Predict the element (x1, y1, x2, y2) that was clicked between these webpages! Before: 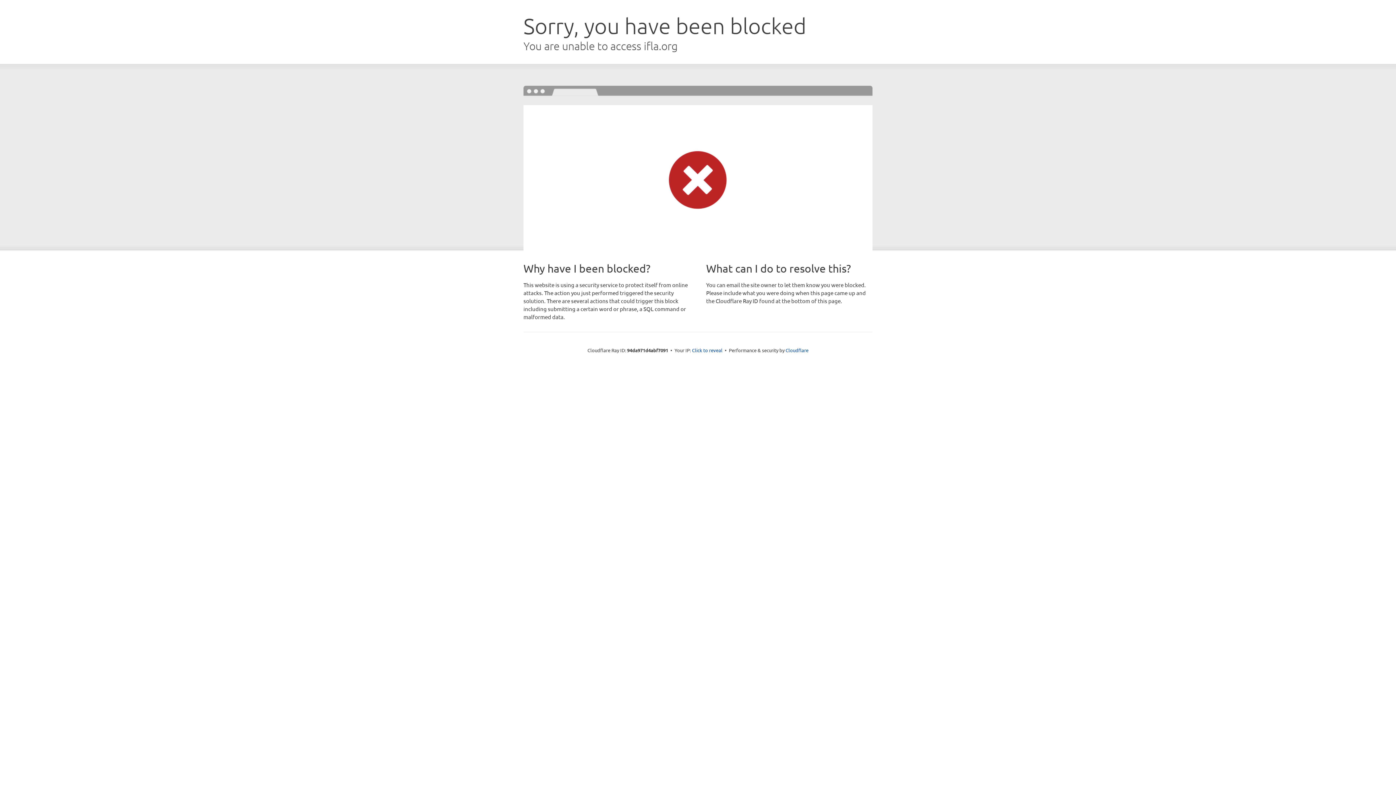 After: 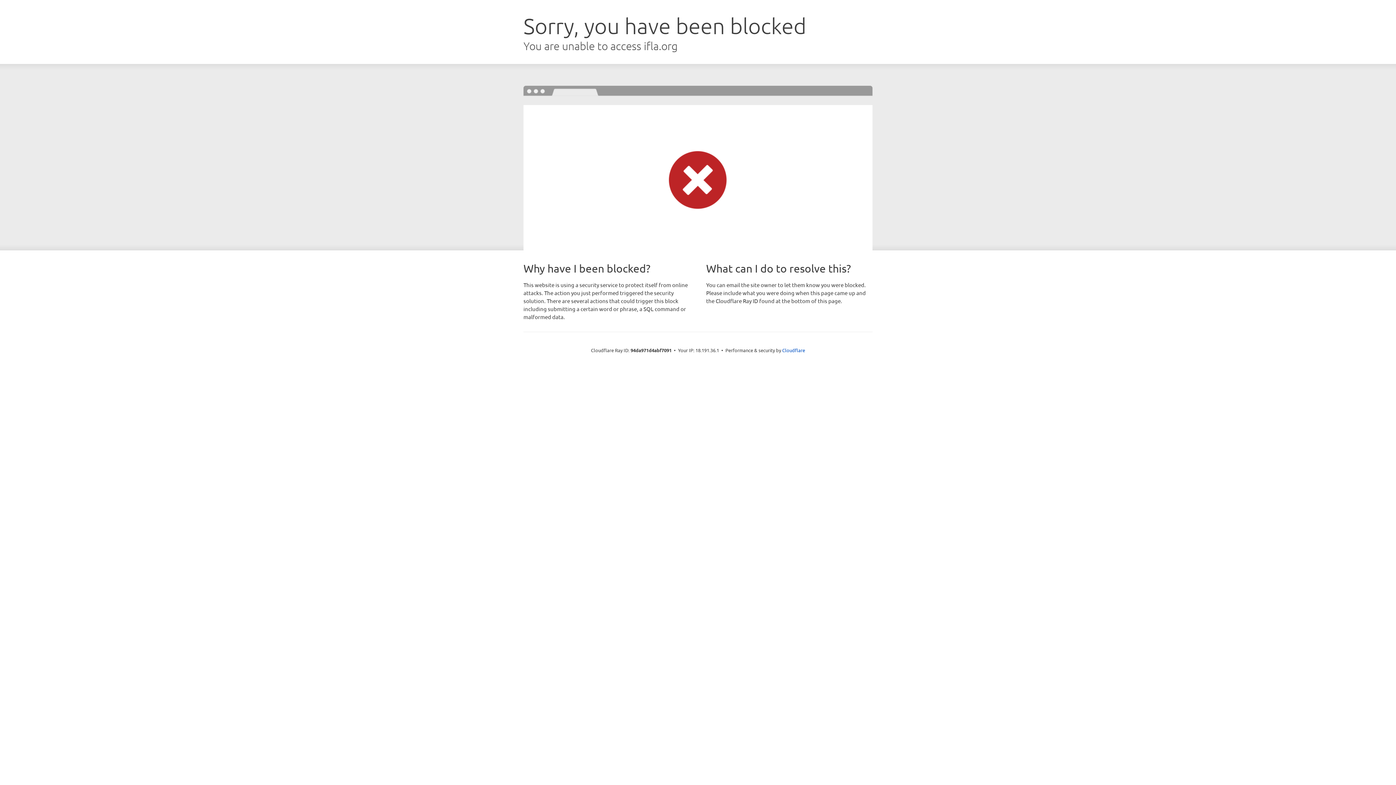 Action: label: Click to reveal bbox: (692, 346, 722, 353)